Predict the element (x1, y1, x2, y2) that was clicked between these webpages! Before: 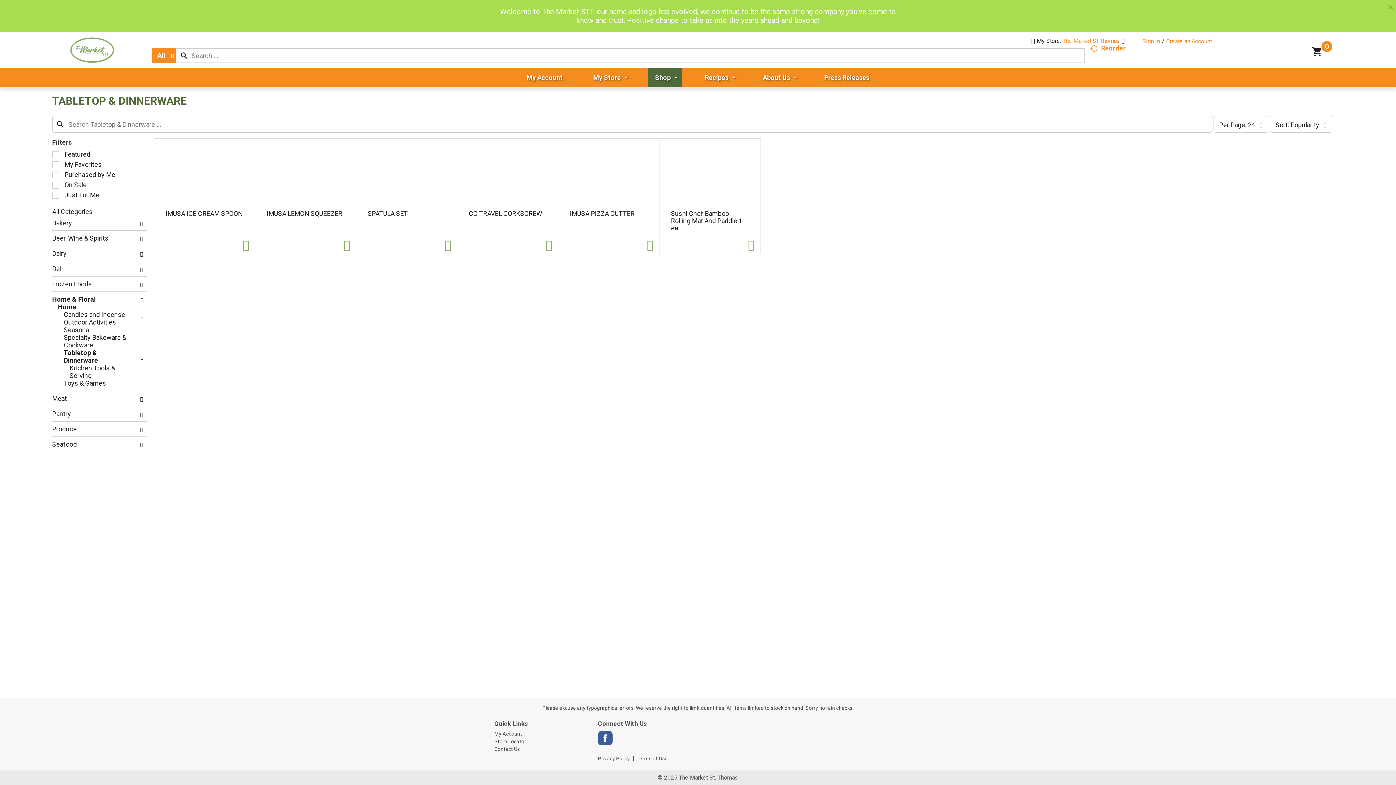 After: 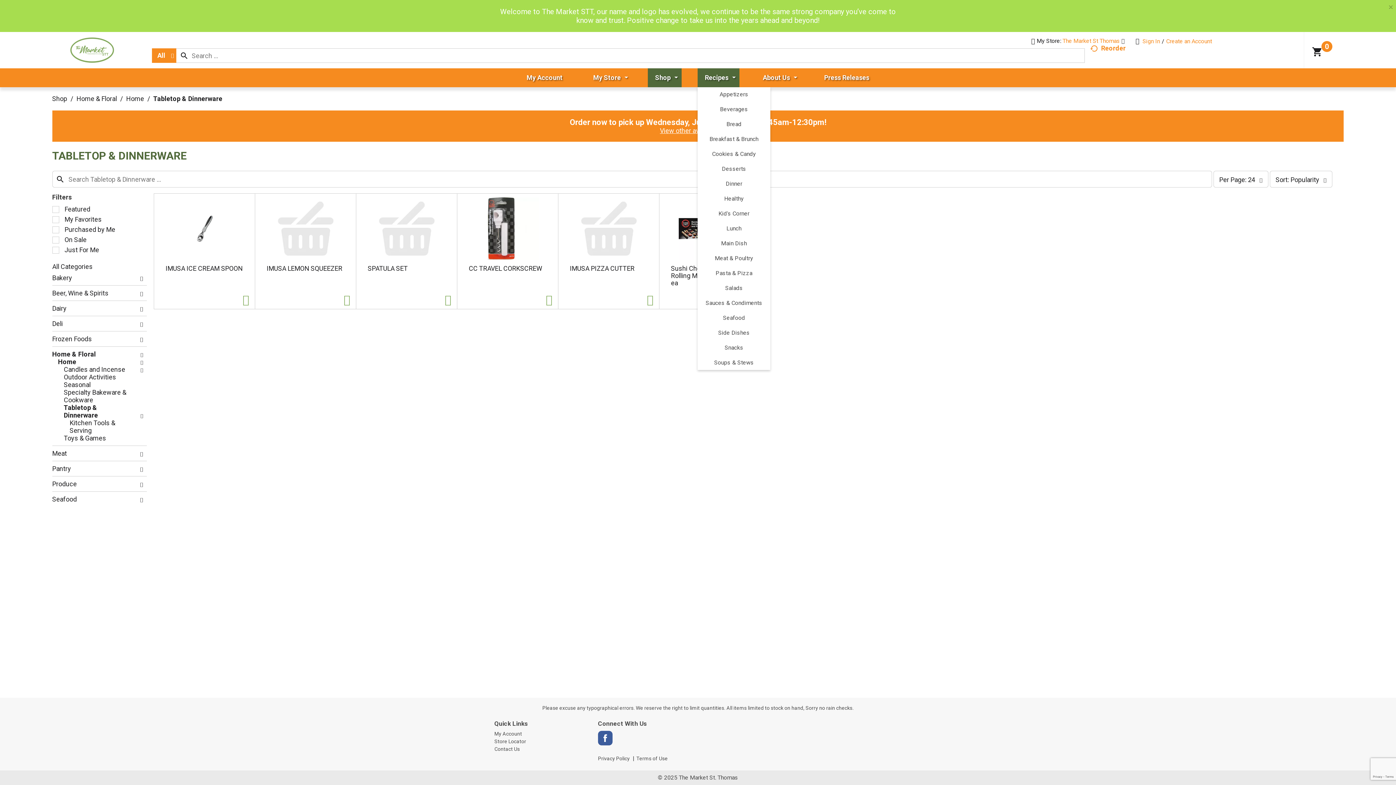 Action: label: Recipes bbox: (697, 68, 739, 87)